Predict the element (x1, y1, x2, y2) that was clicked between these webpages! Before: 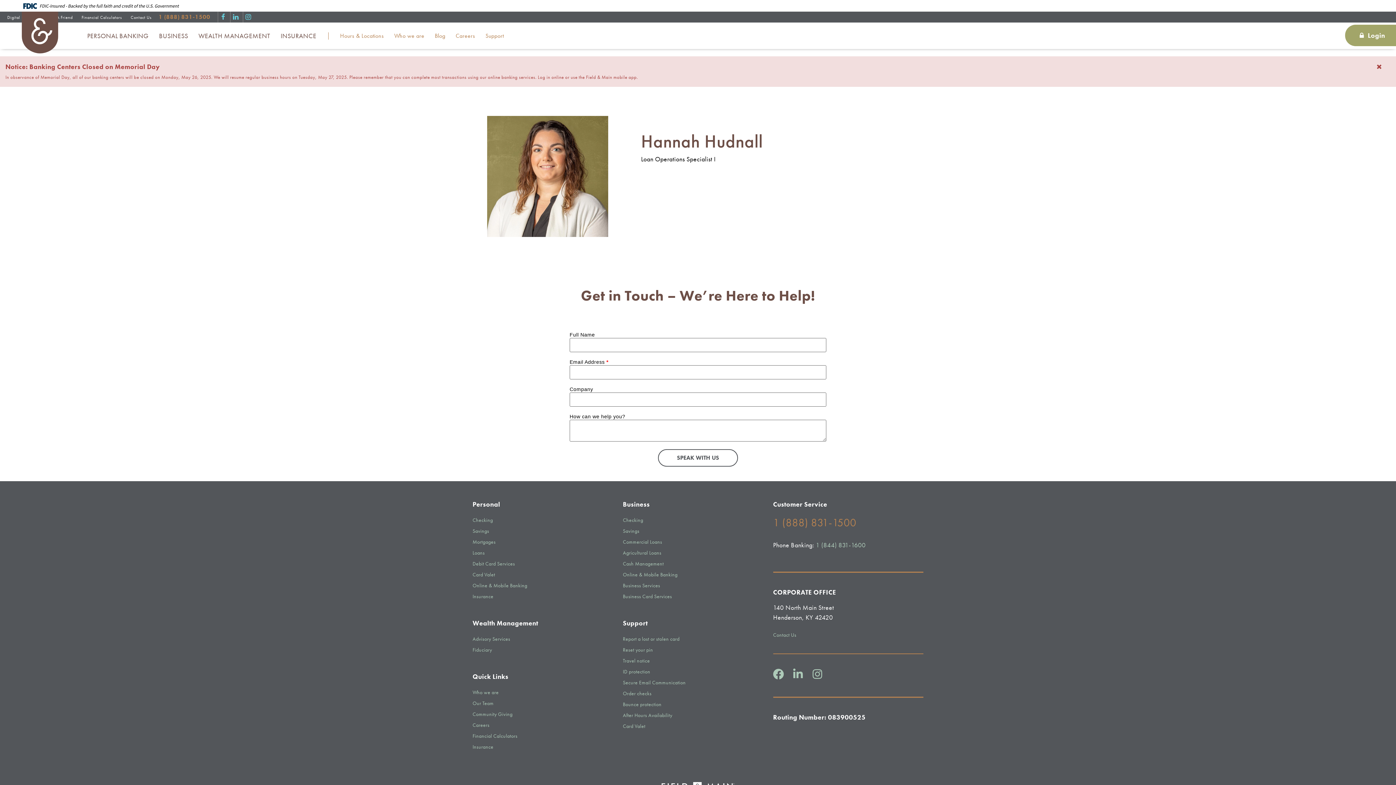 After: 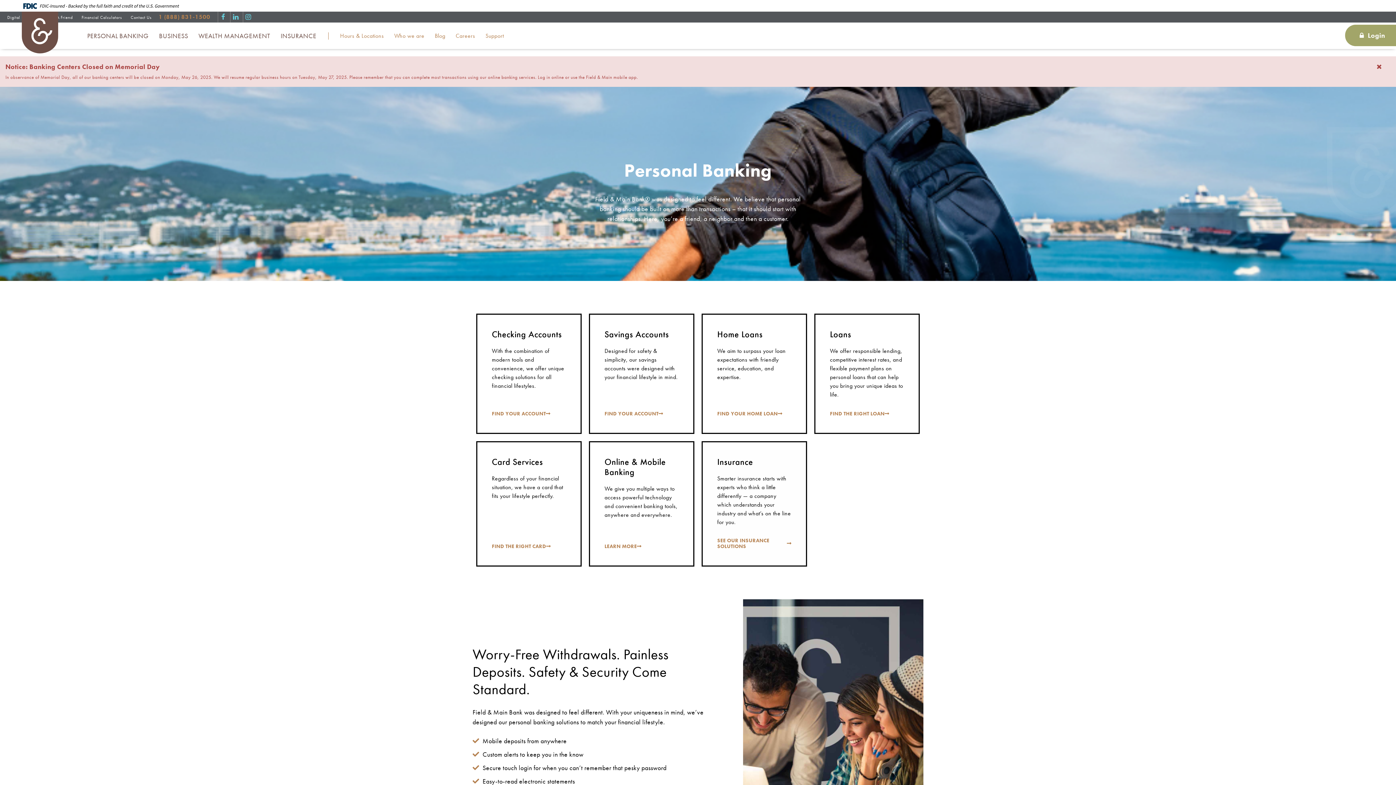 Action: bbox: (82, 21, 153, 49) label: PERSONAL BANKING